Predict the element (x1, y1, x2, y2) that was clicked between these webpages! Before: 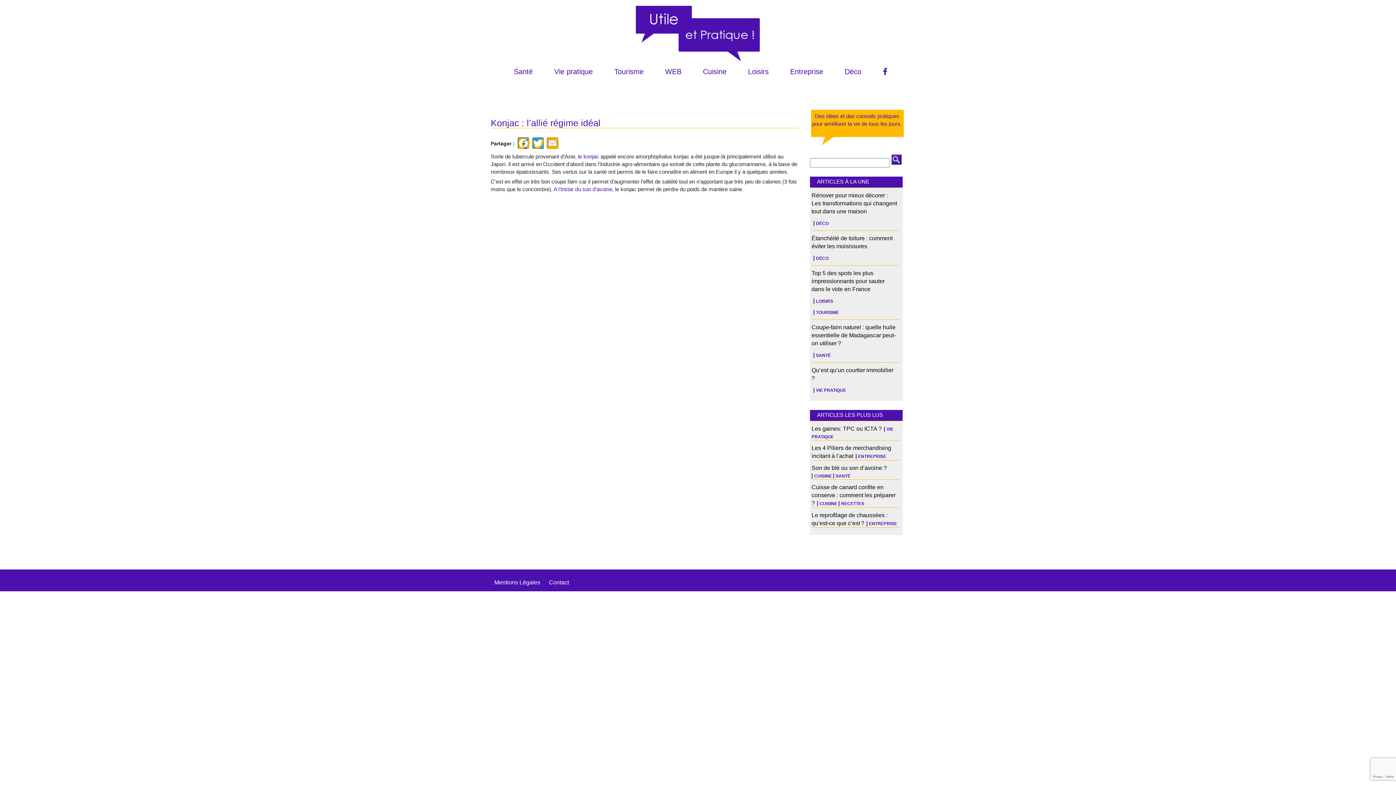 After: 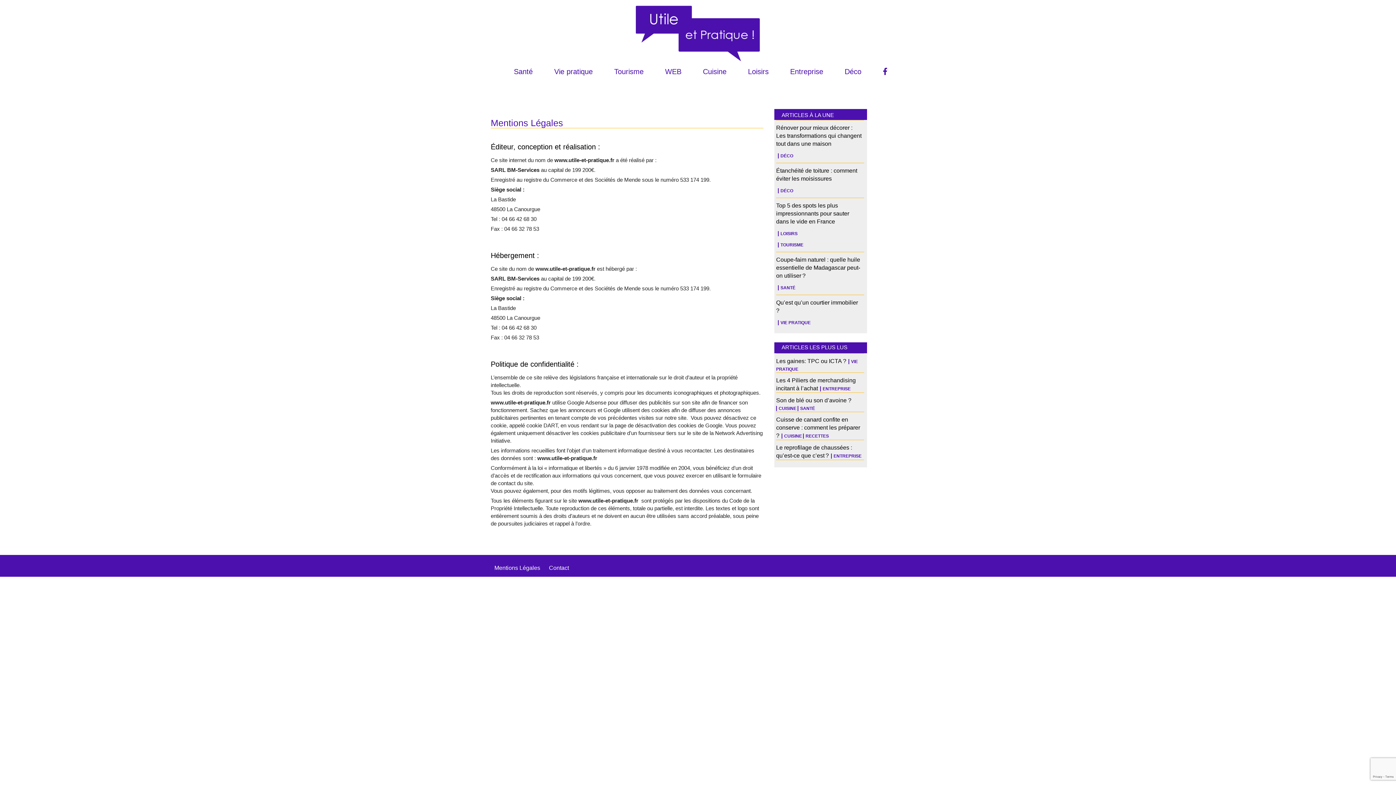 Action: bbox: (494, 579, 540, 585) label: Mentions Légales